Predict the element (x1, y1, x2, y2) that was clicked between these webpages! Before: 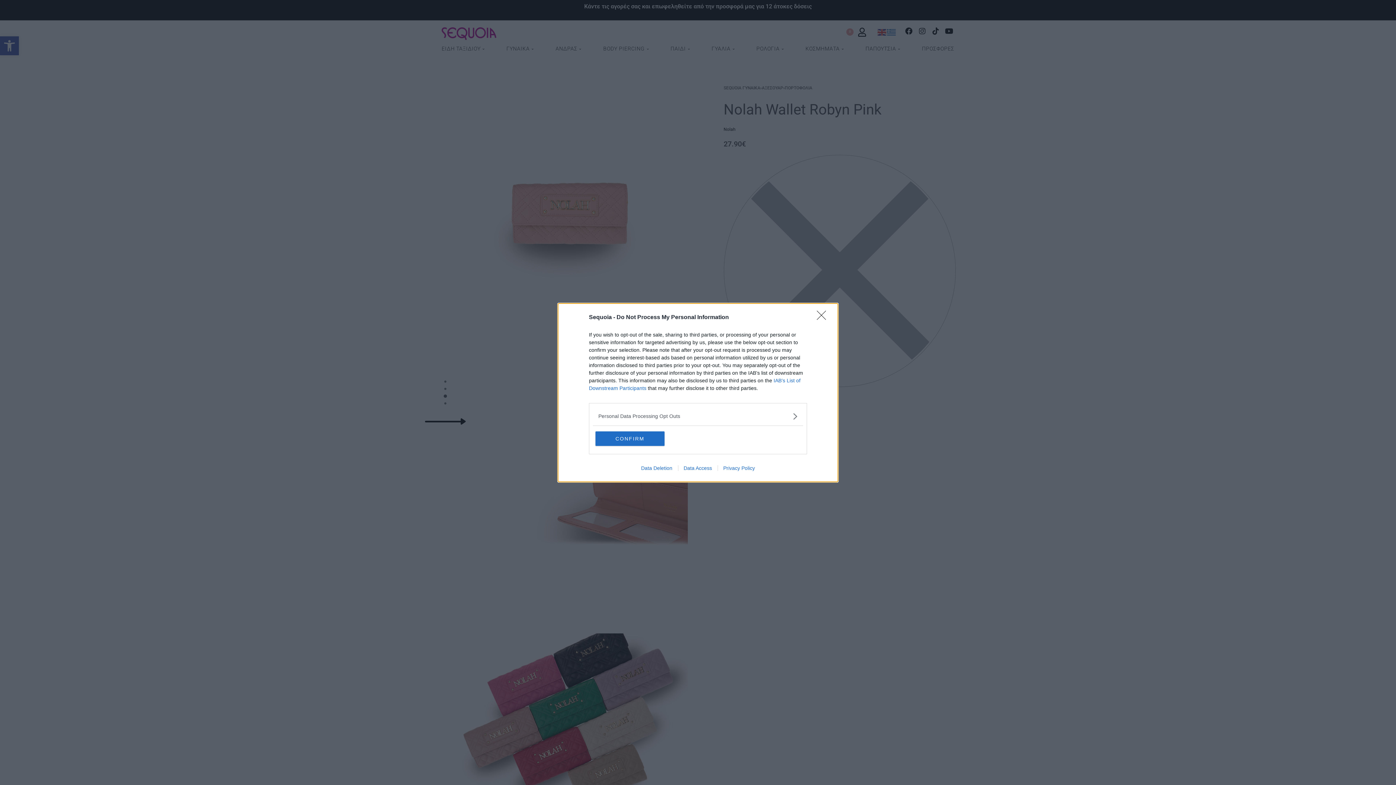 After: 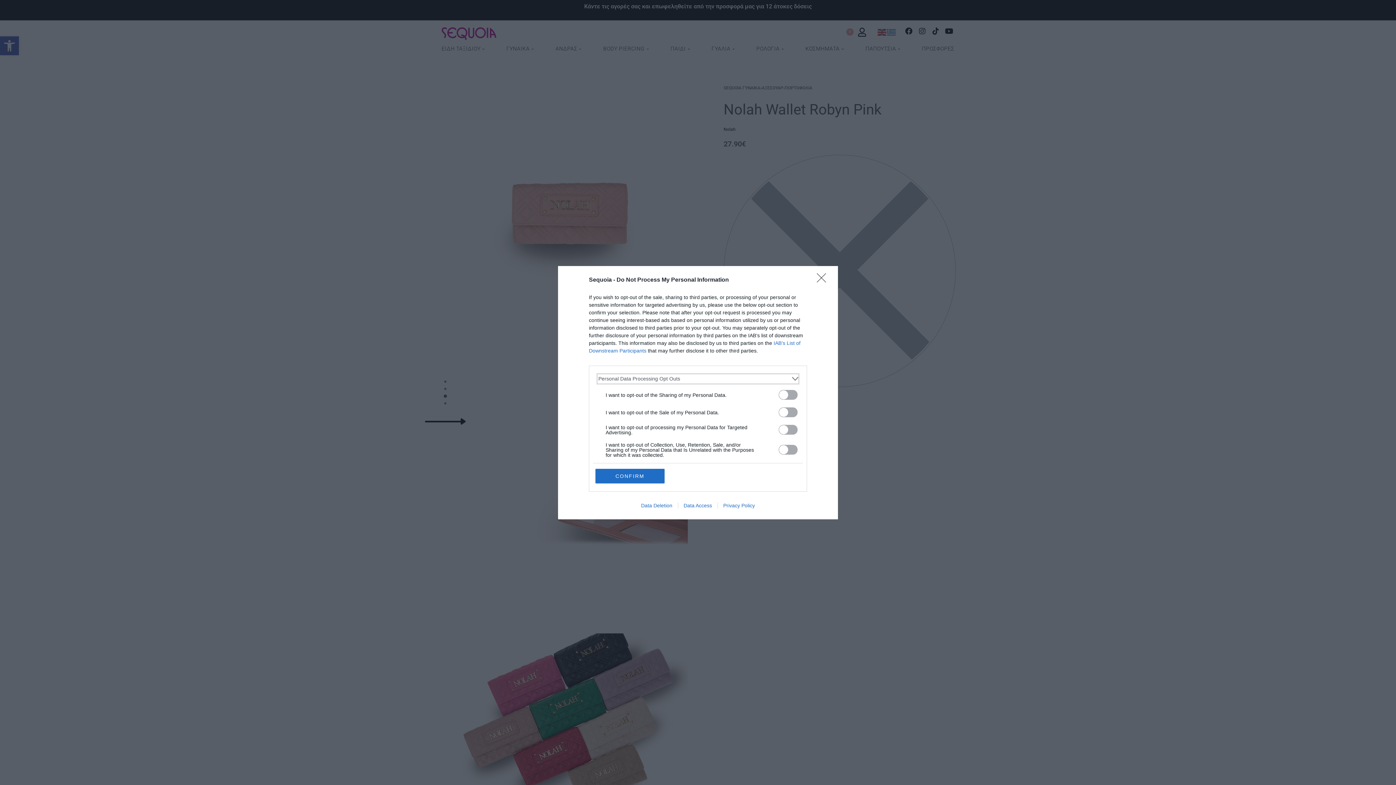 Action: bbox: (598, 412, 797, 420) label: Opt-Outs